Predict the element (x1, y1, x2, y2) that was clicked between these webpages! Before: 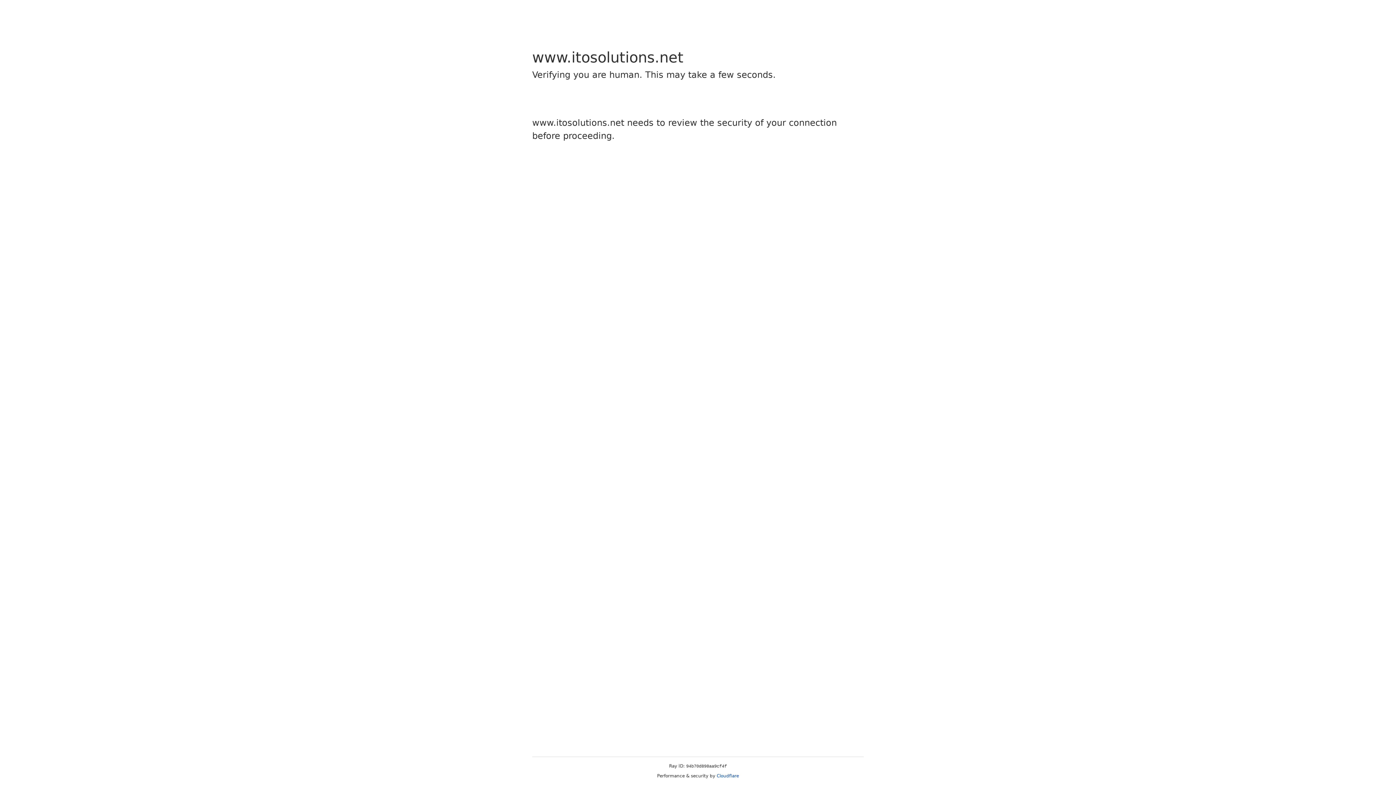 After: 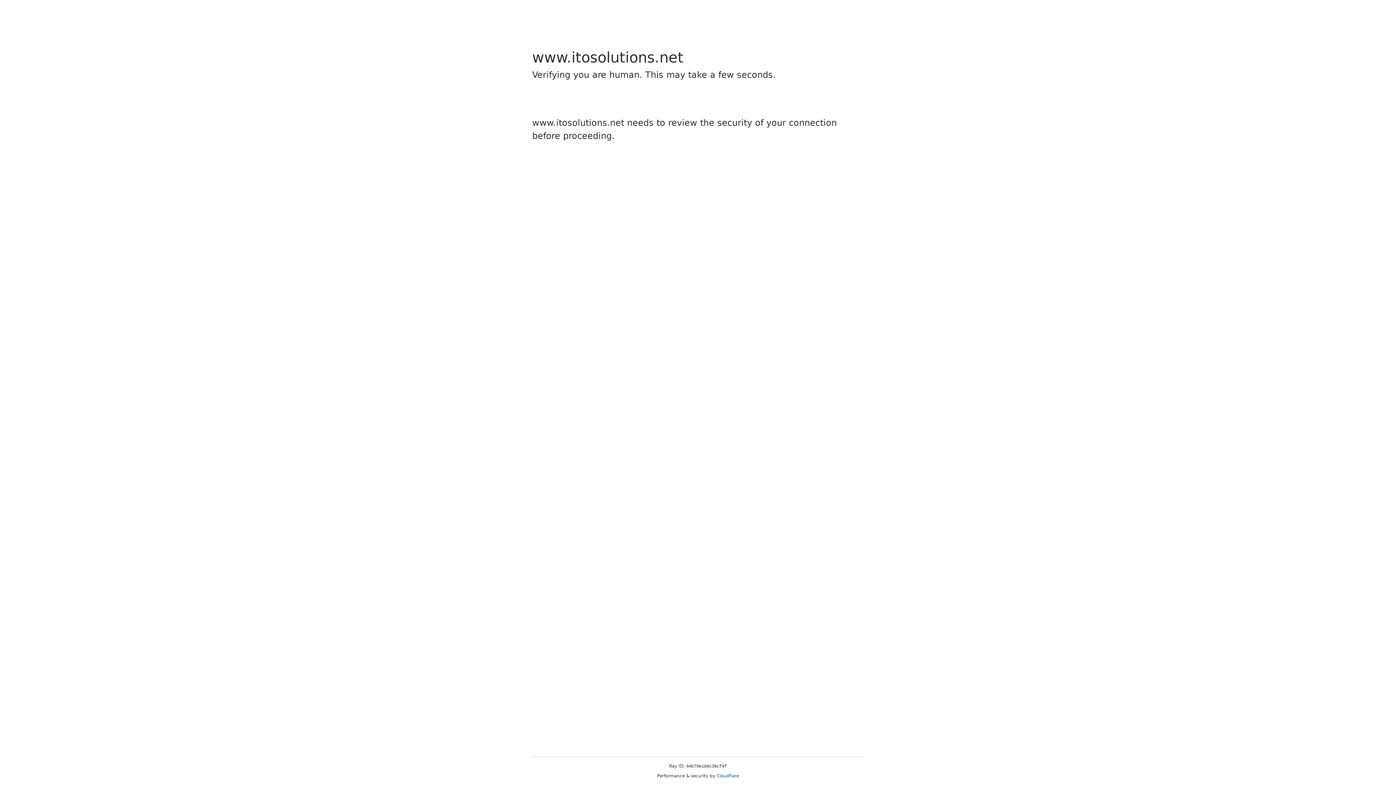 Action: bbox: (716, 773, 739, 778) label: Cloudflare